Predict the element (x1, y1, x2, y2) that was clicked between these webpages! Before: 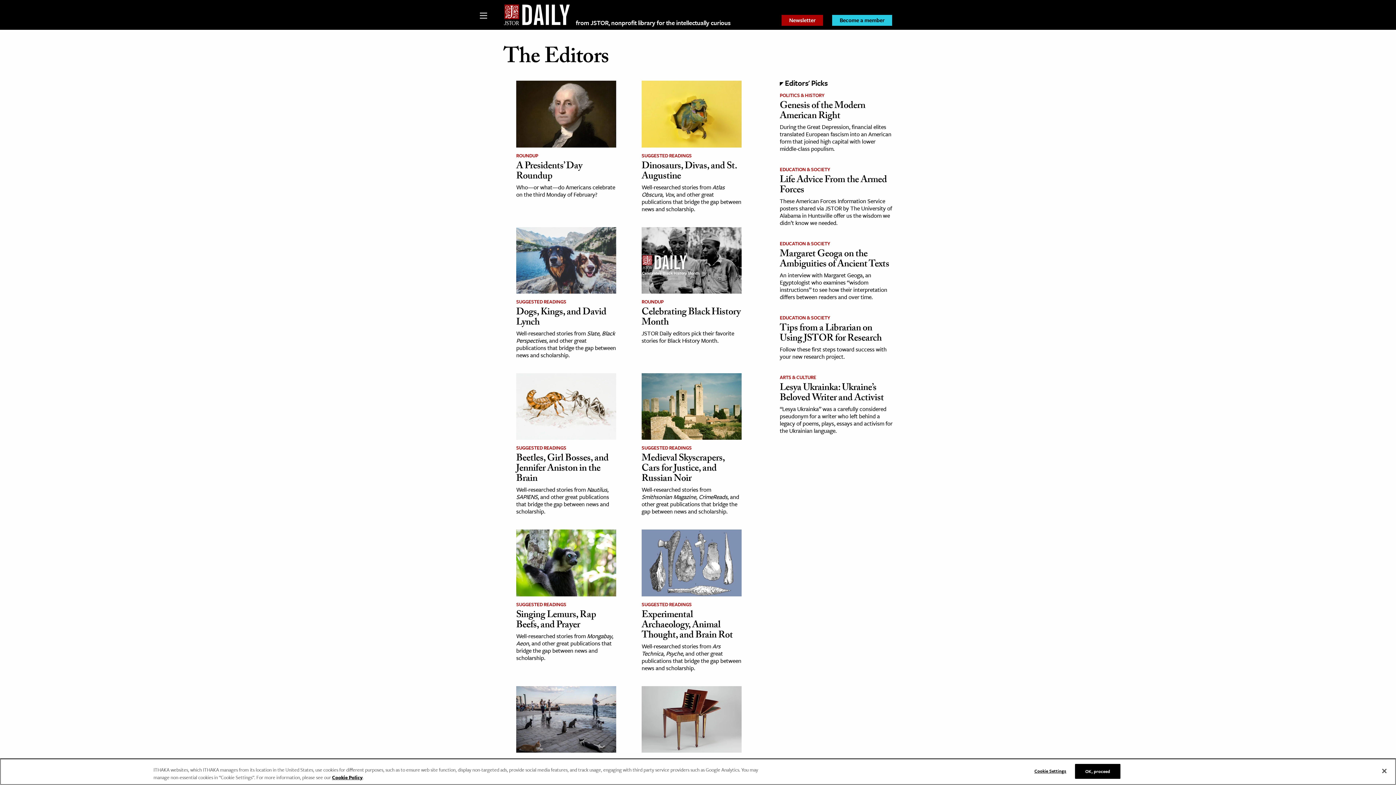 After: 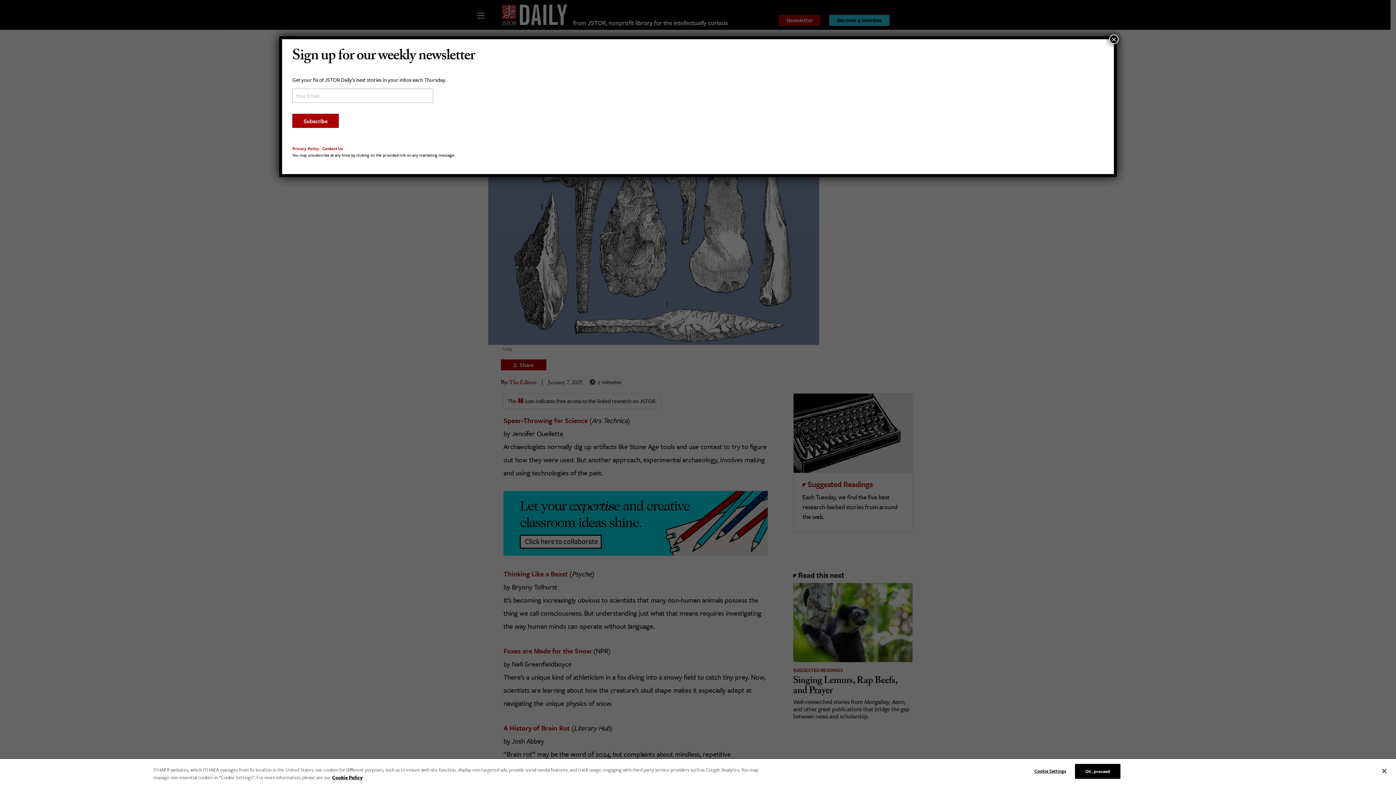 Action: bbox: (641, 557, 741, 567)